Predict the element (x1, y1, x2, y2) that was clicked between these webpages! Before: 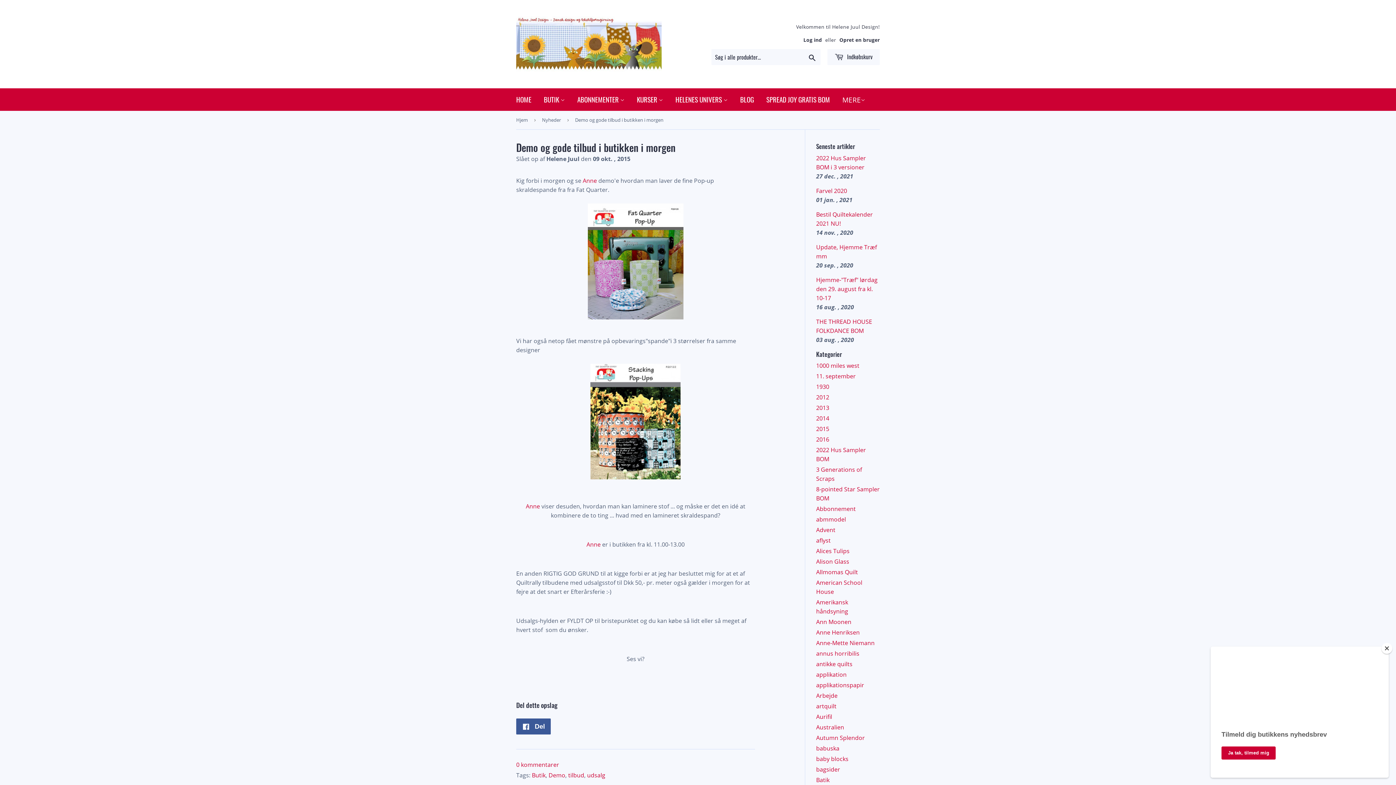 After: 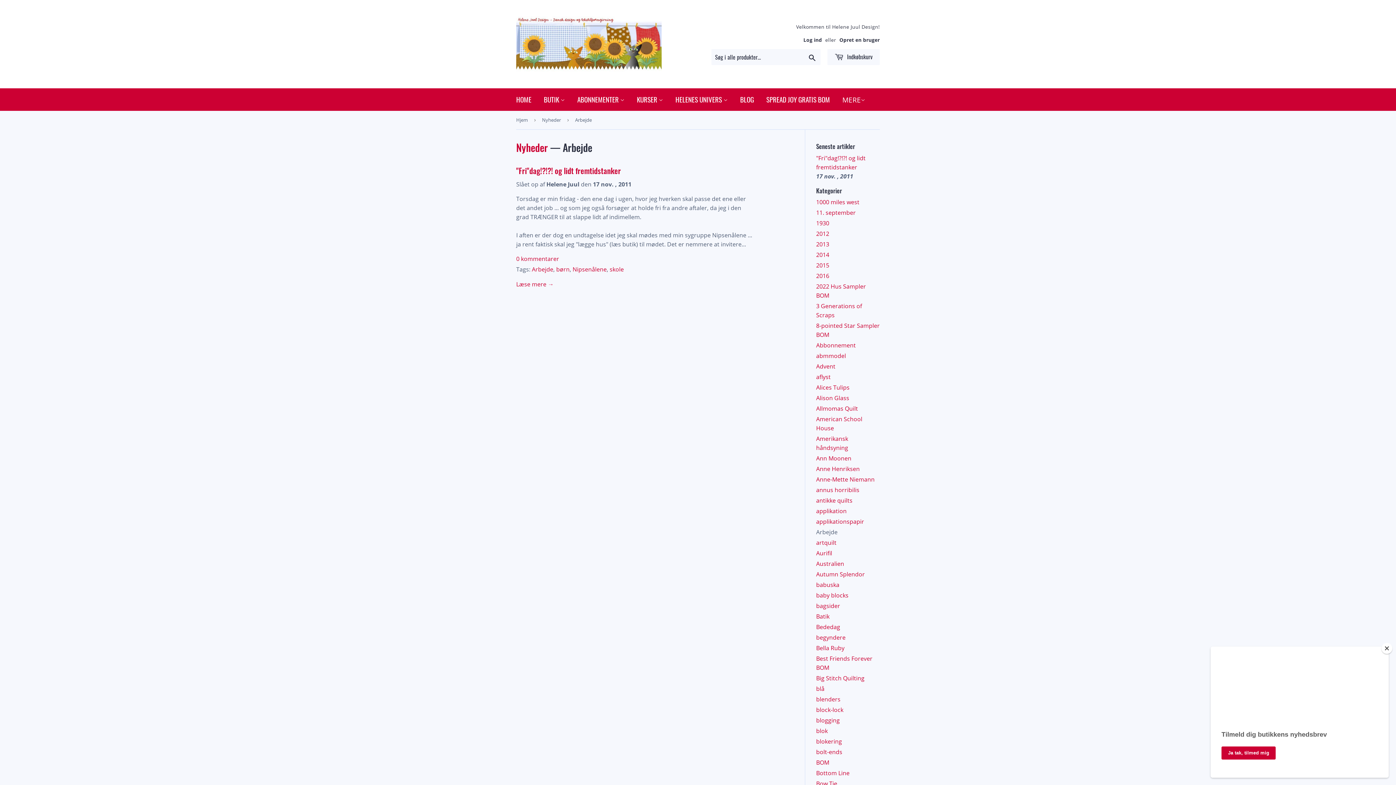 Action: bbox: (816, 692, 837, 700) label: Arbejde